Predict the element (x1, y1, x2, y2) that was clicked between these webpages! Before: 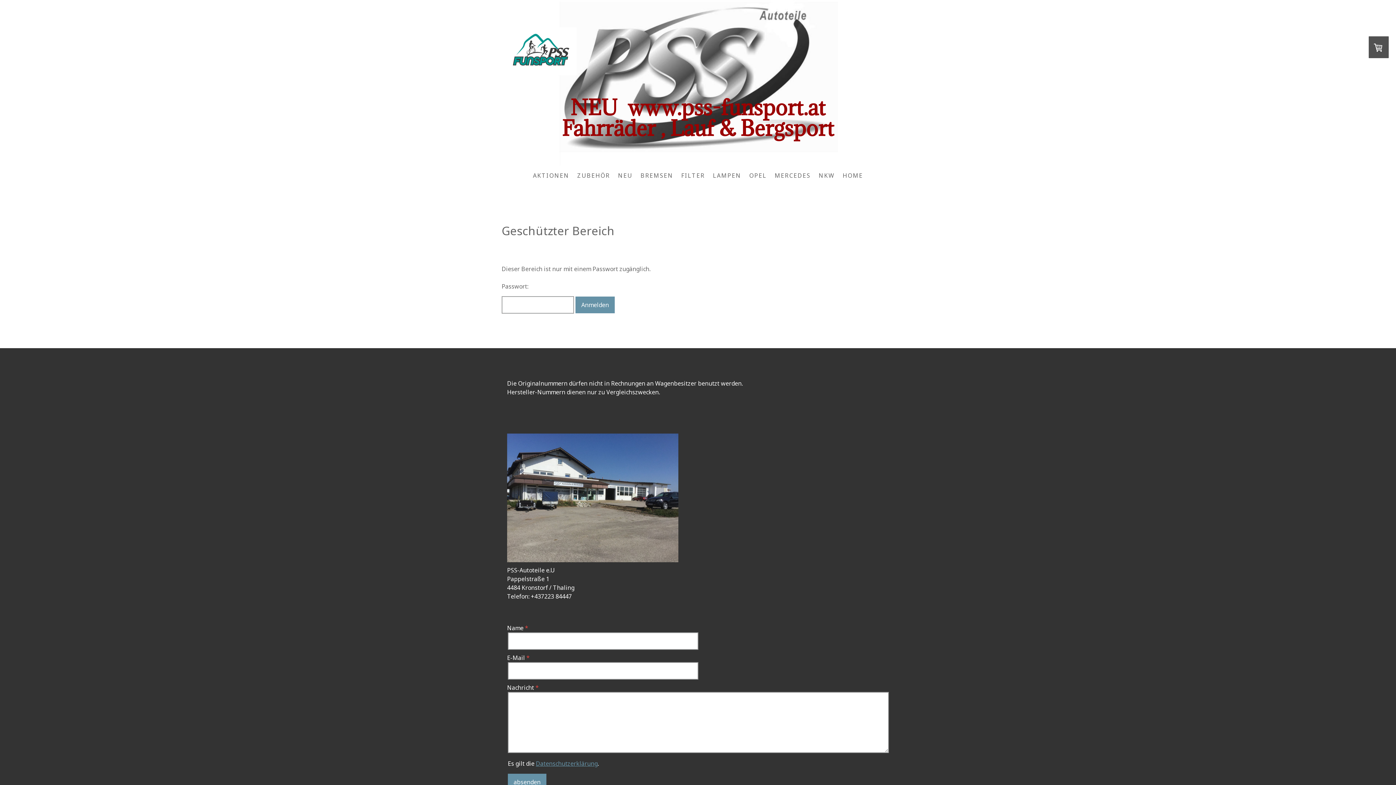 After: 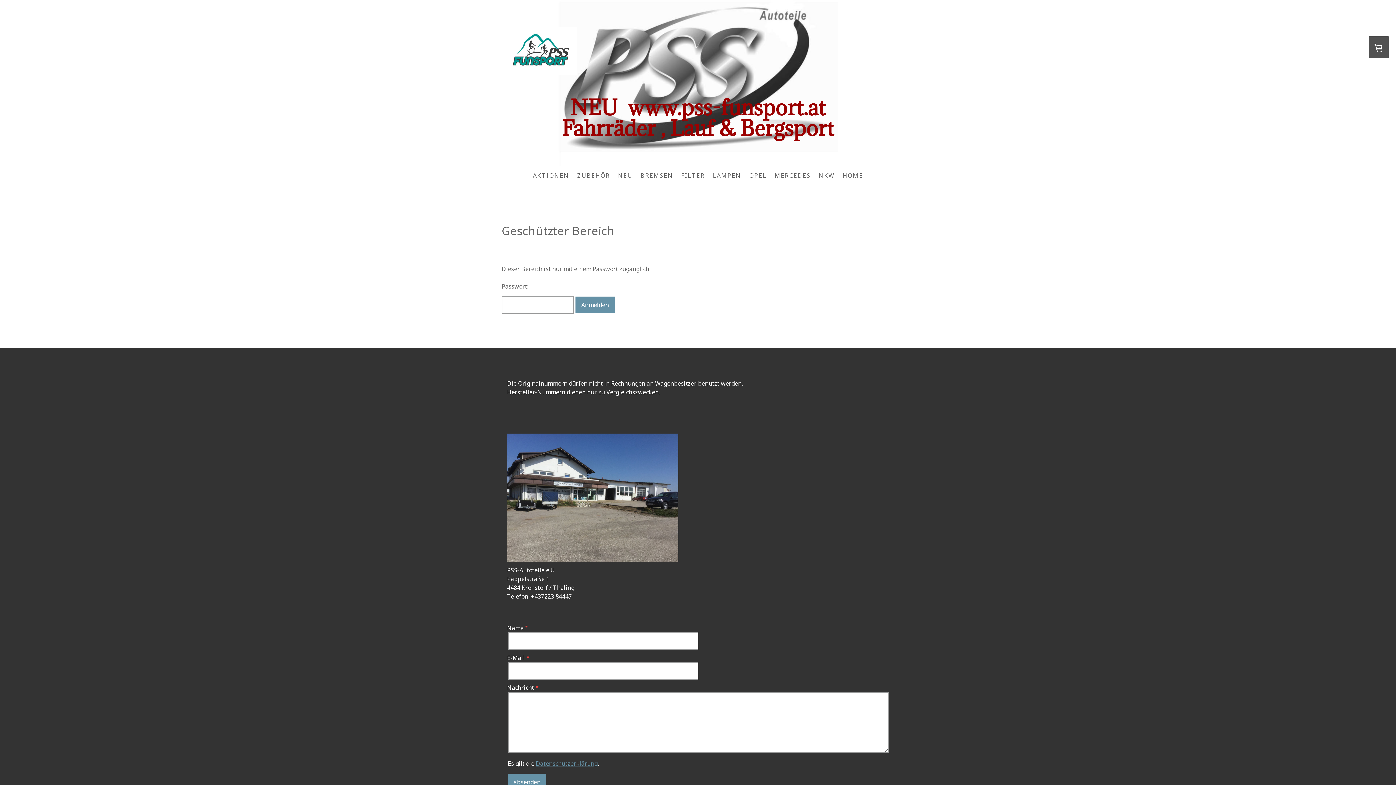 Action: label: HOME bbox: (838, 167, 867, 183)